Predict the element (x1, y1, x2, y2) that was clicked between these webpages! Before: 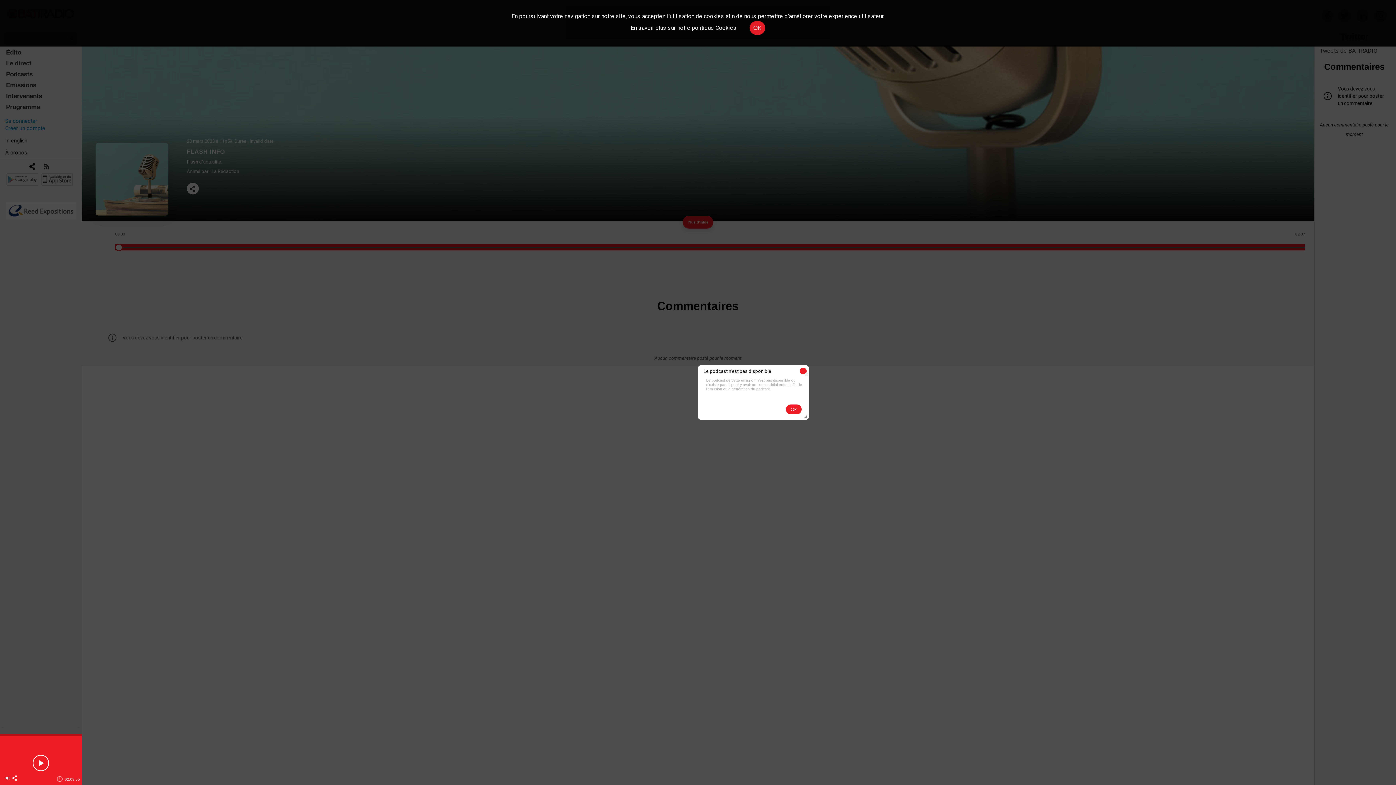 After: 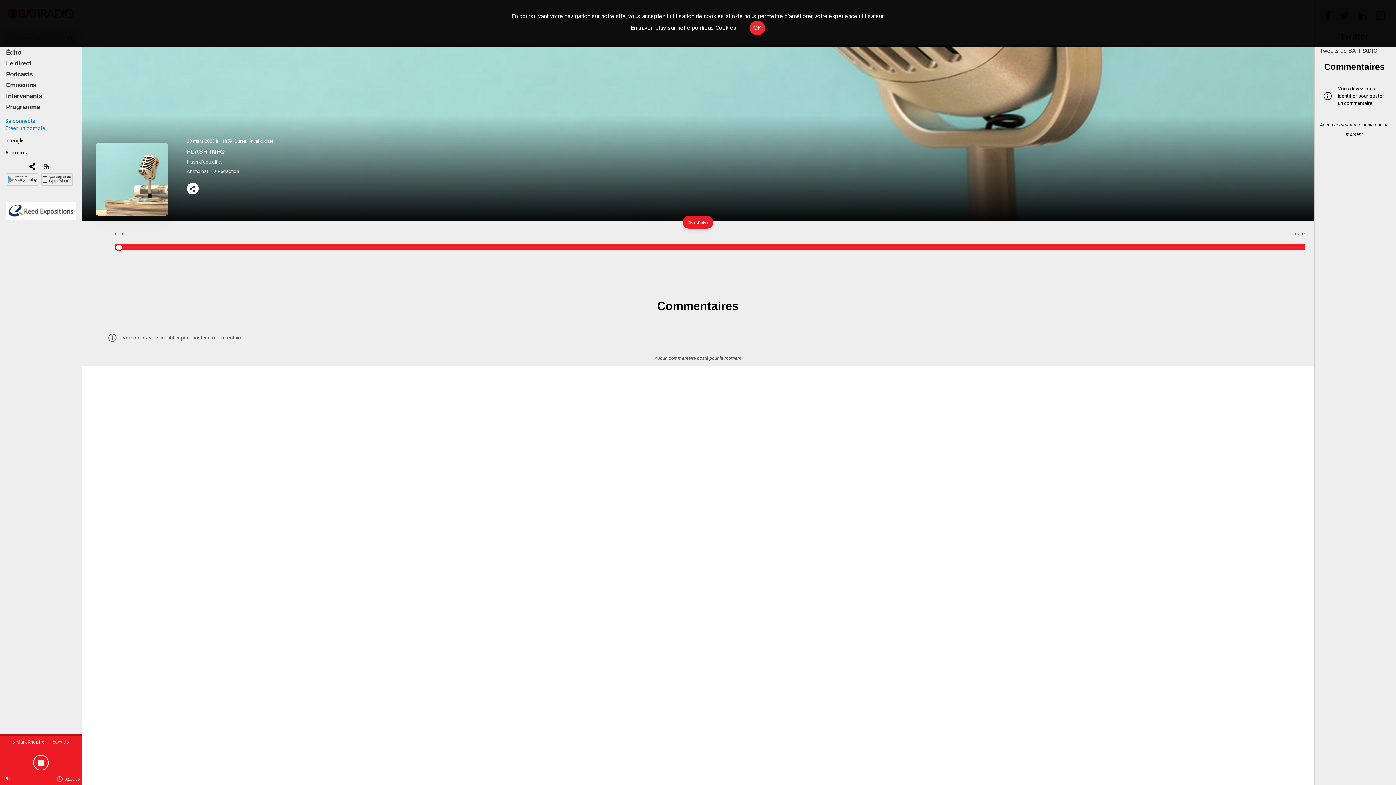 Action: bbox: (786, 404, 801, 414) label: Ok